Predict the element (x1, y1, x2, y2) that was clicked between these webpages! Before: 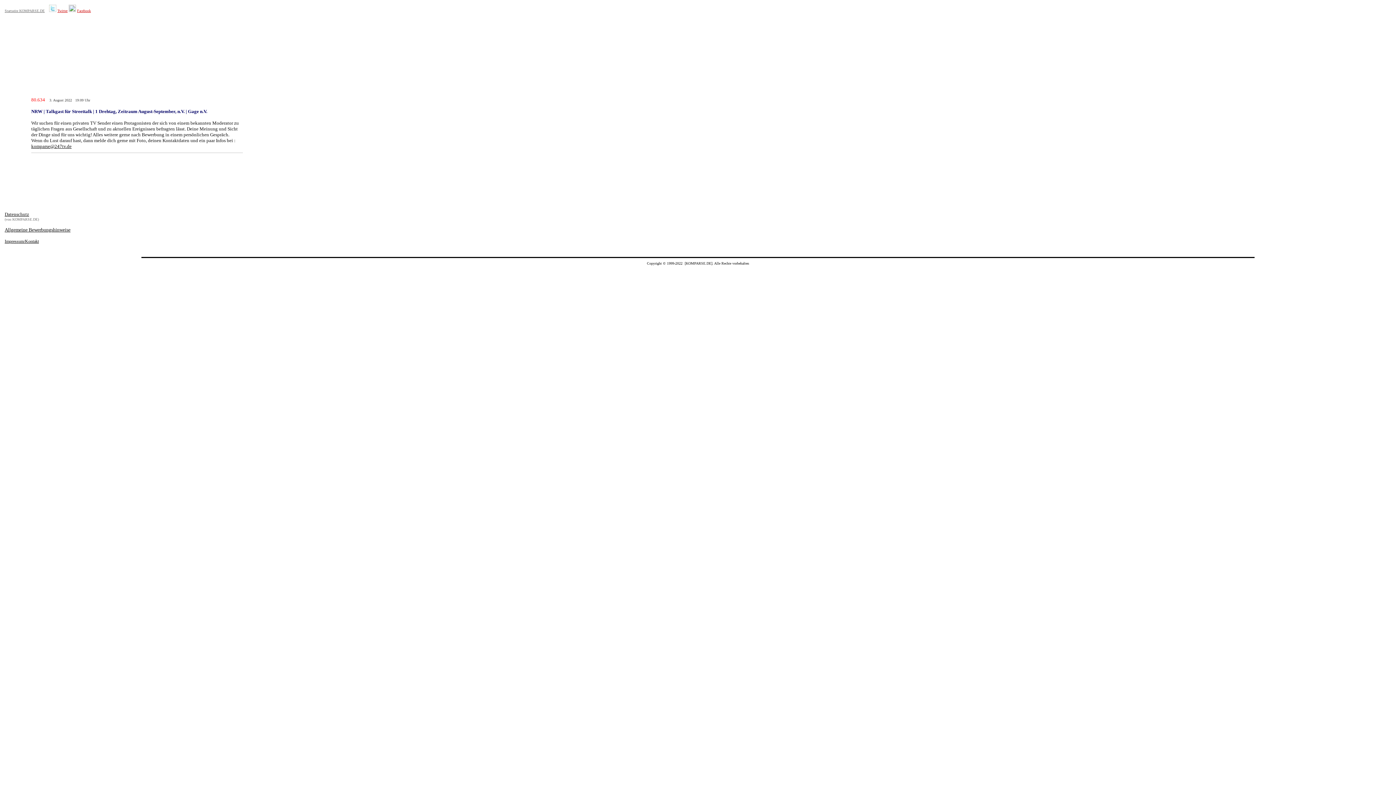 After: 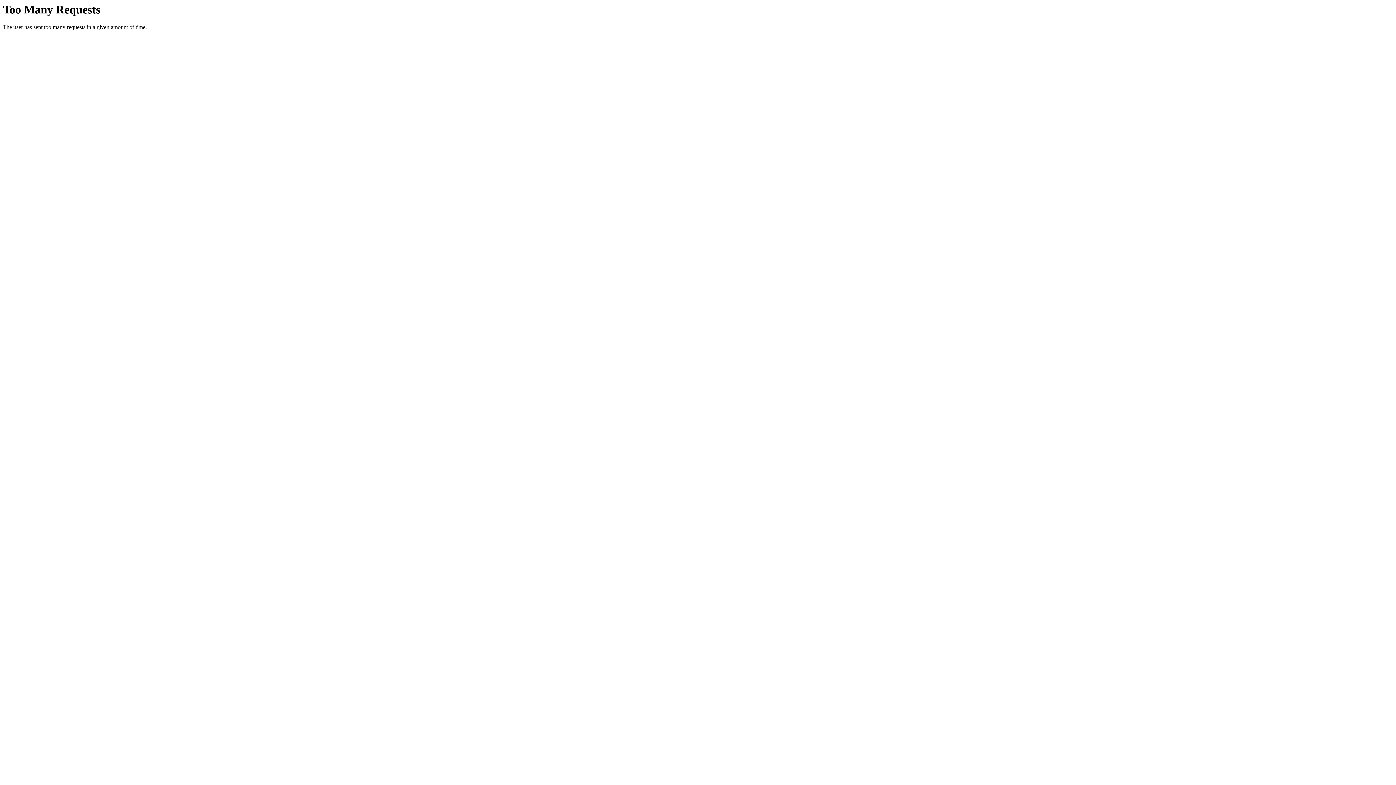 Action: bbox: (4, 8, 44, 12) label: Startseite KOMPARSE.DE